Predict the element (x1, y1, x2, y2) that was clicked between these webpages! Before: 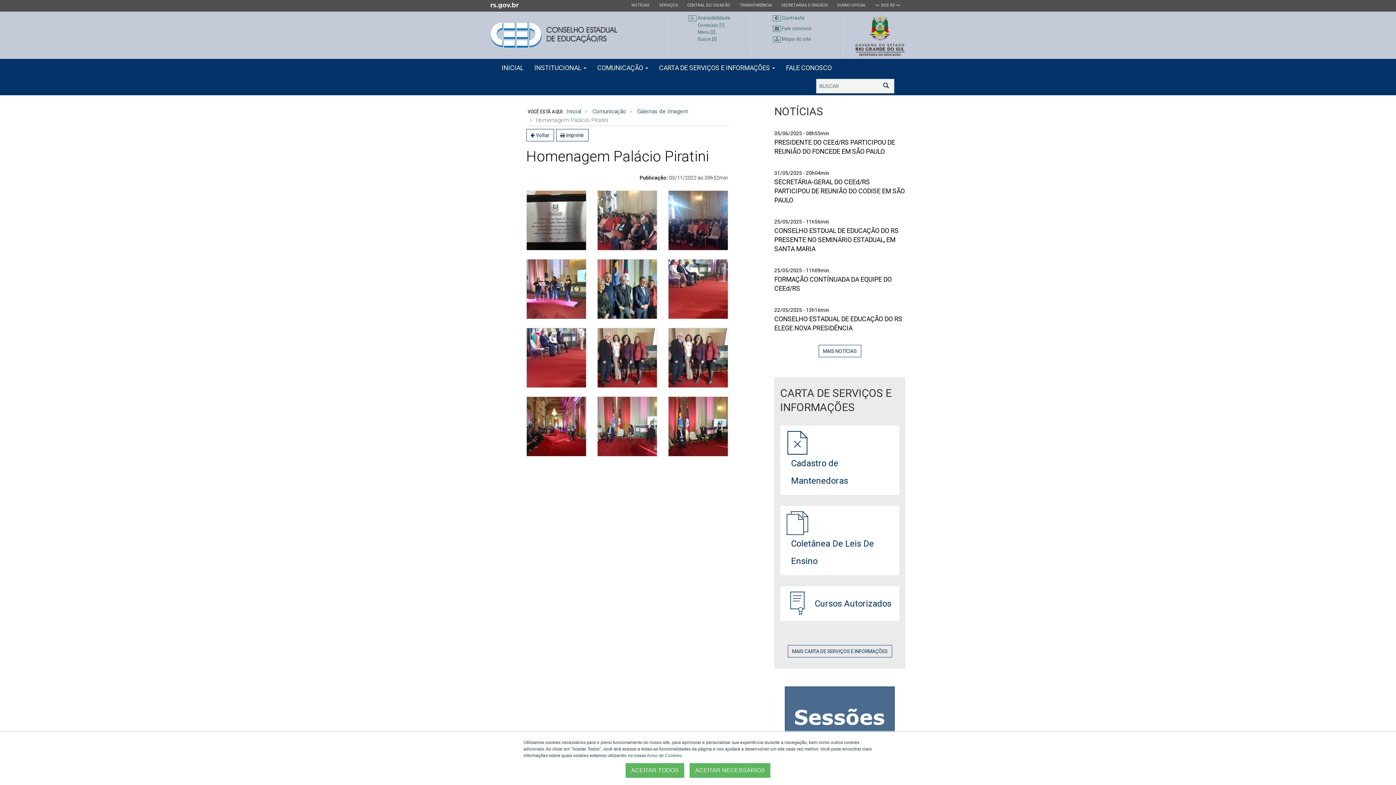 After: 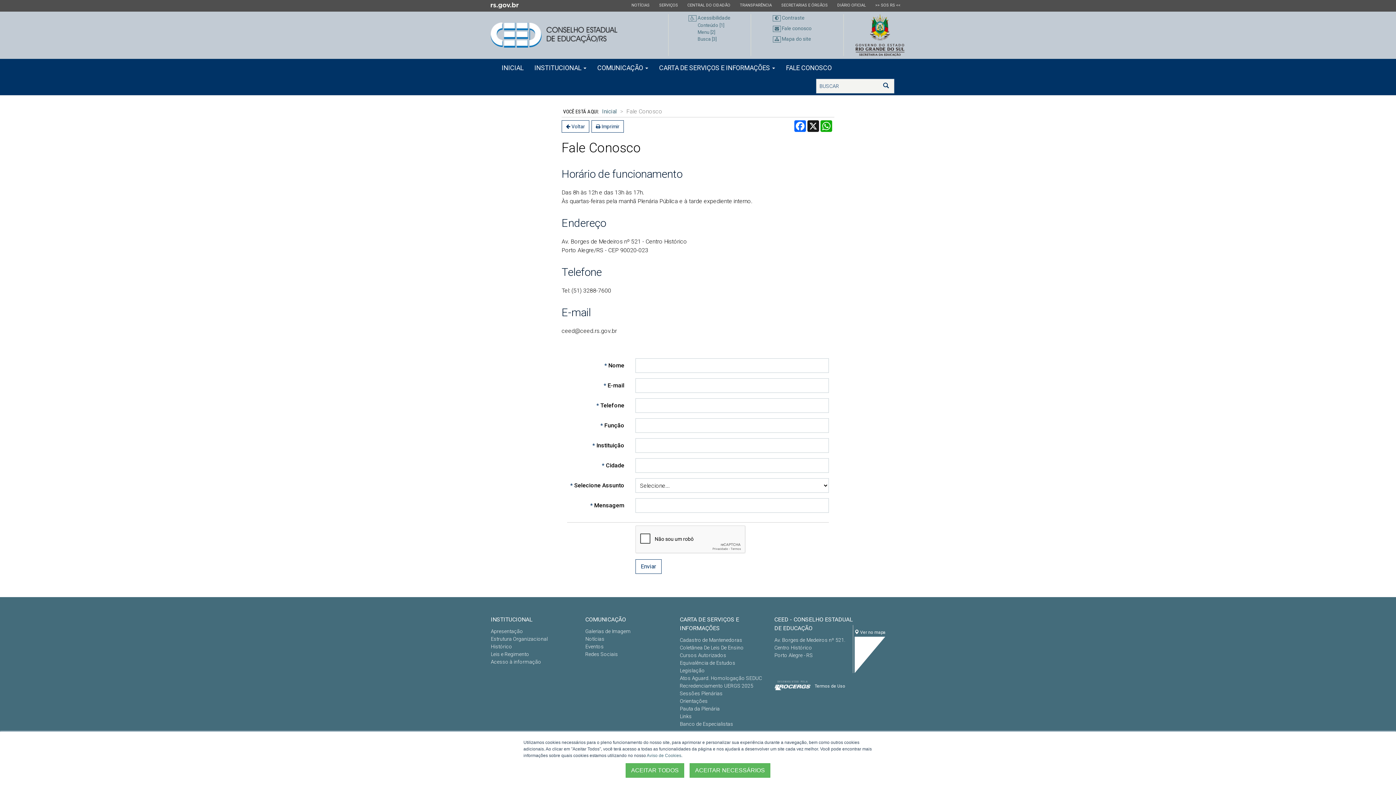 Action: bbox: (780, 58, 837, 77) label: FALE CONOSCO